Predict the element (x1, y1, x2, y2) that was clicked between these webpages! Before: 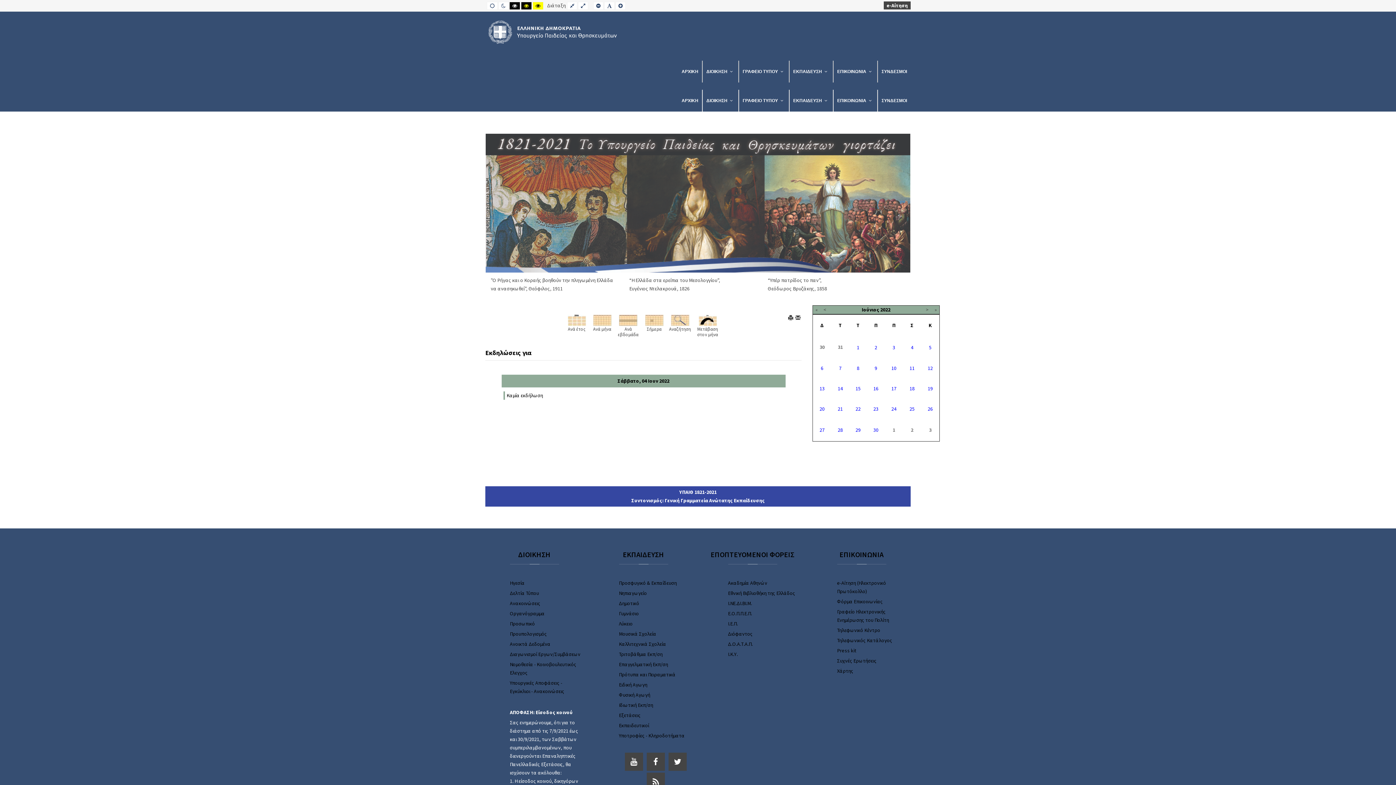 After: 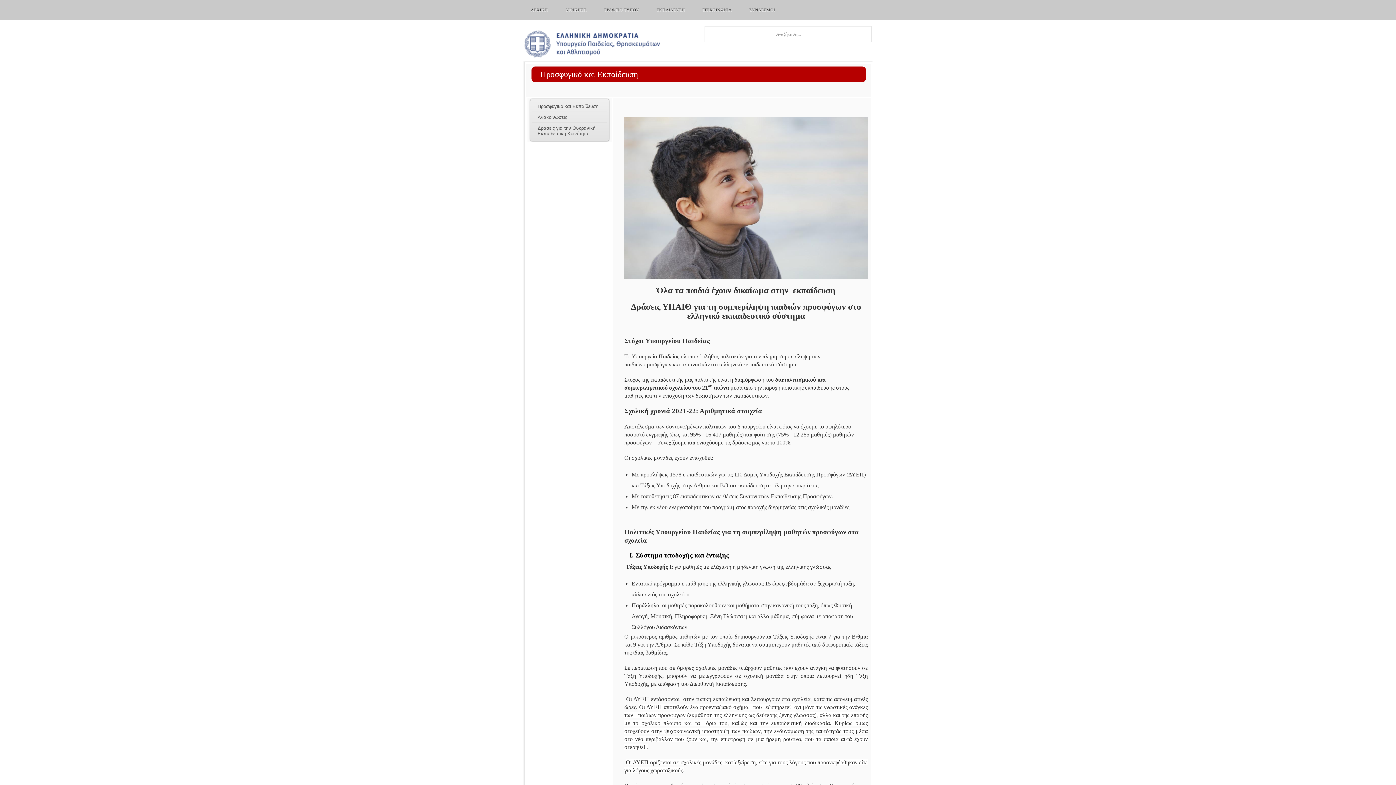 Action: bbox: (619, 580, 676, 586) label: Προσφυγικό & Εκπαίδευση